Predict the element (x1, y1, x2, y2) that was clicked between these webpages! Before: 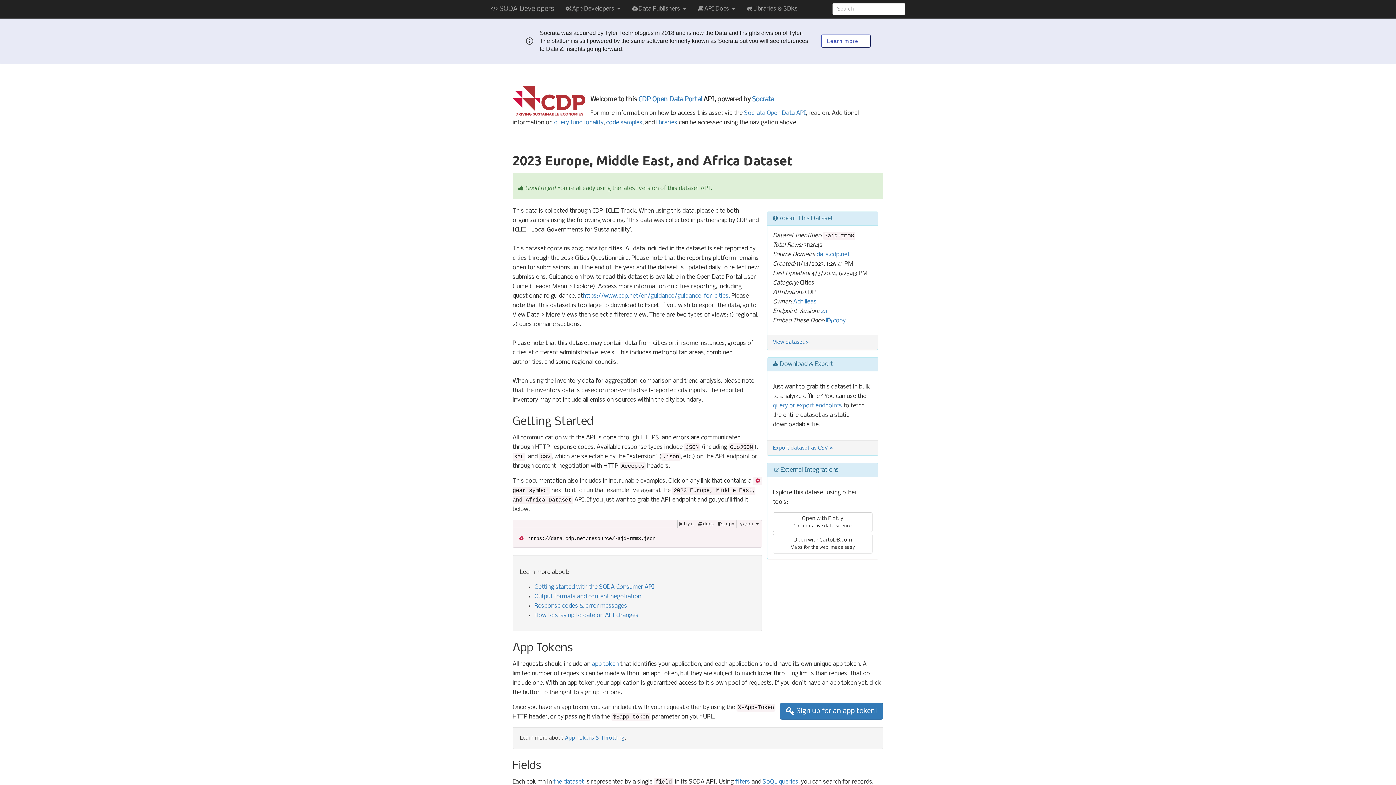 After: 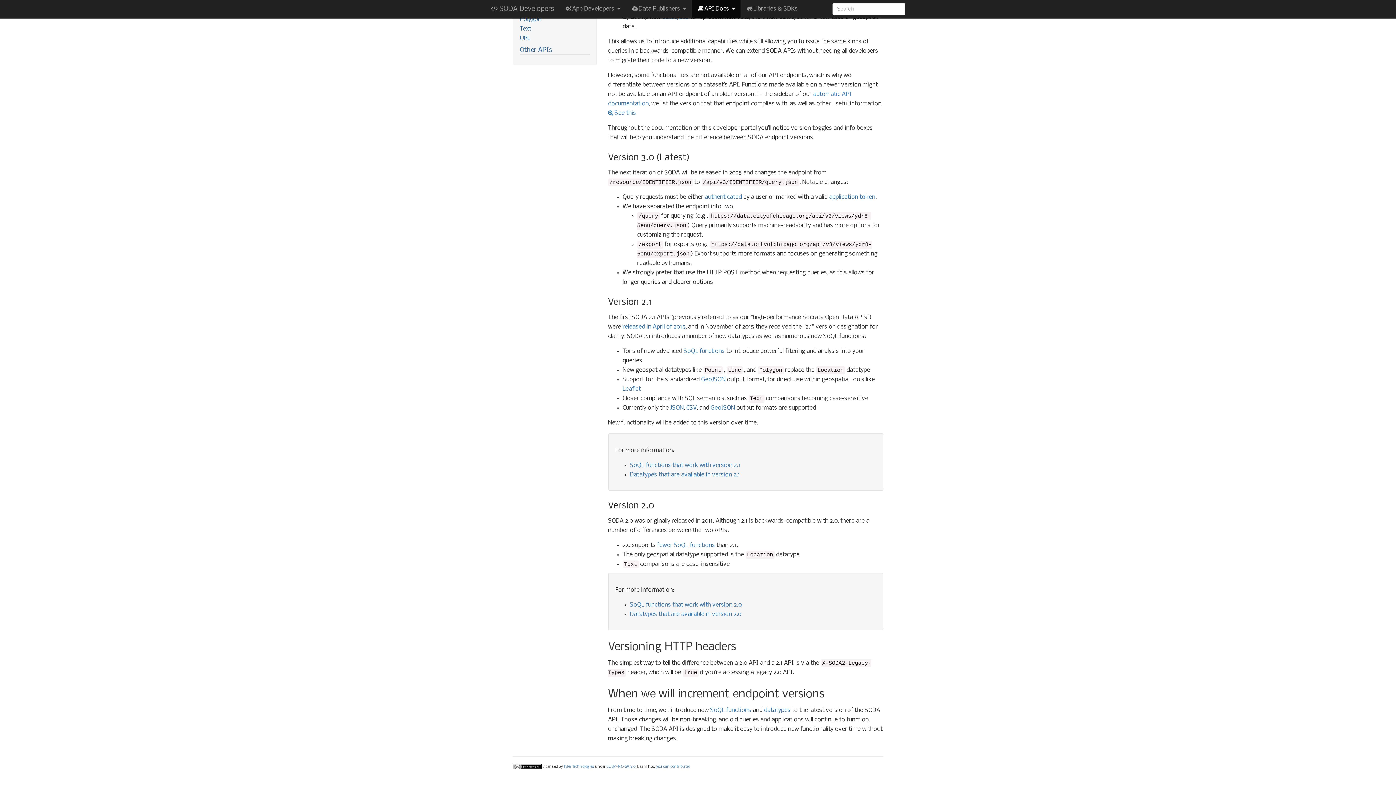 Action: label: 2.1 bbox: (821, 274, 827, 281)